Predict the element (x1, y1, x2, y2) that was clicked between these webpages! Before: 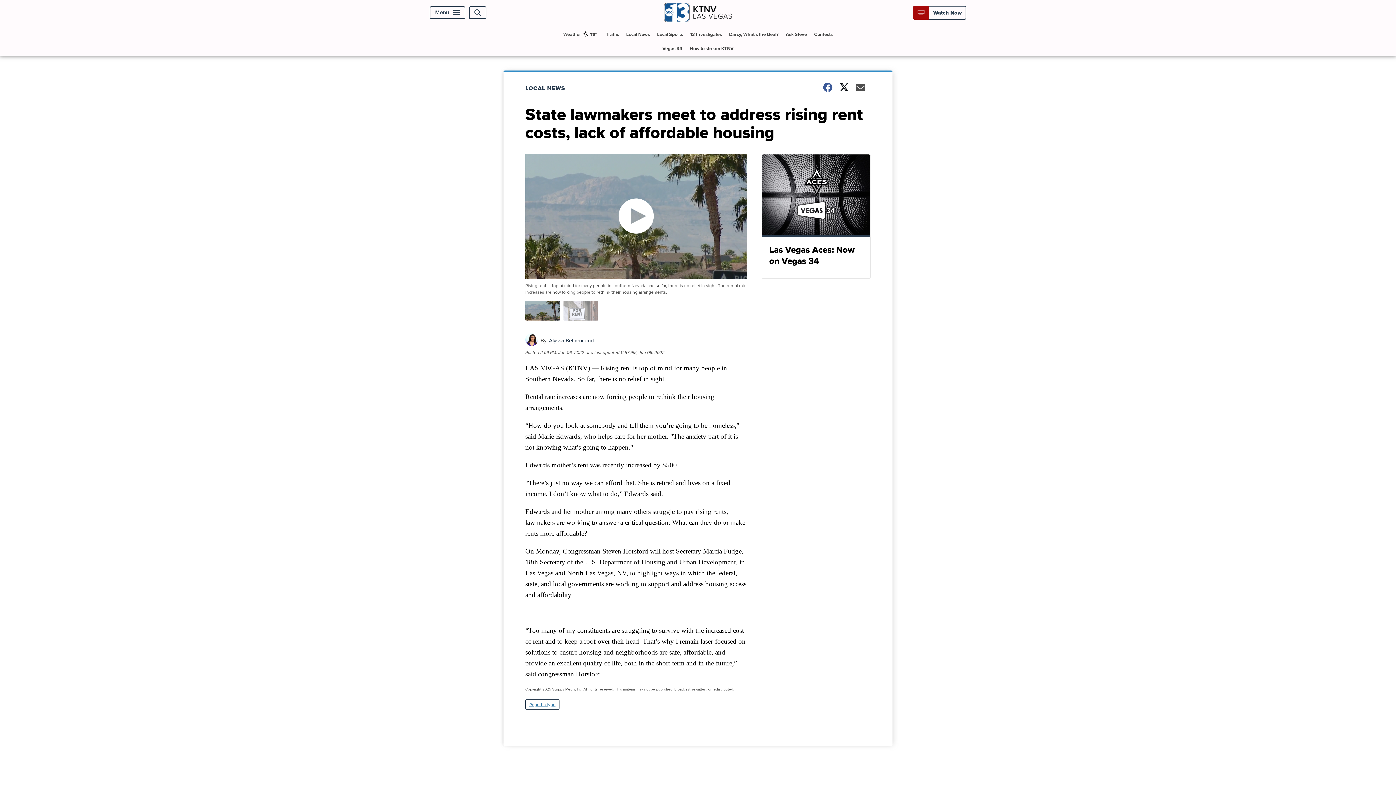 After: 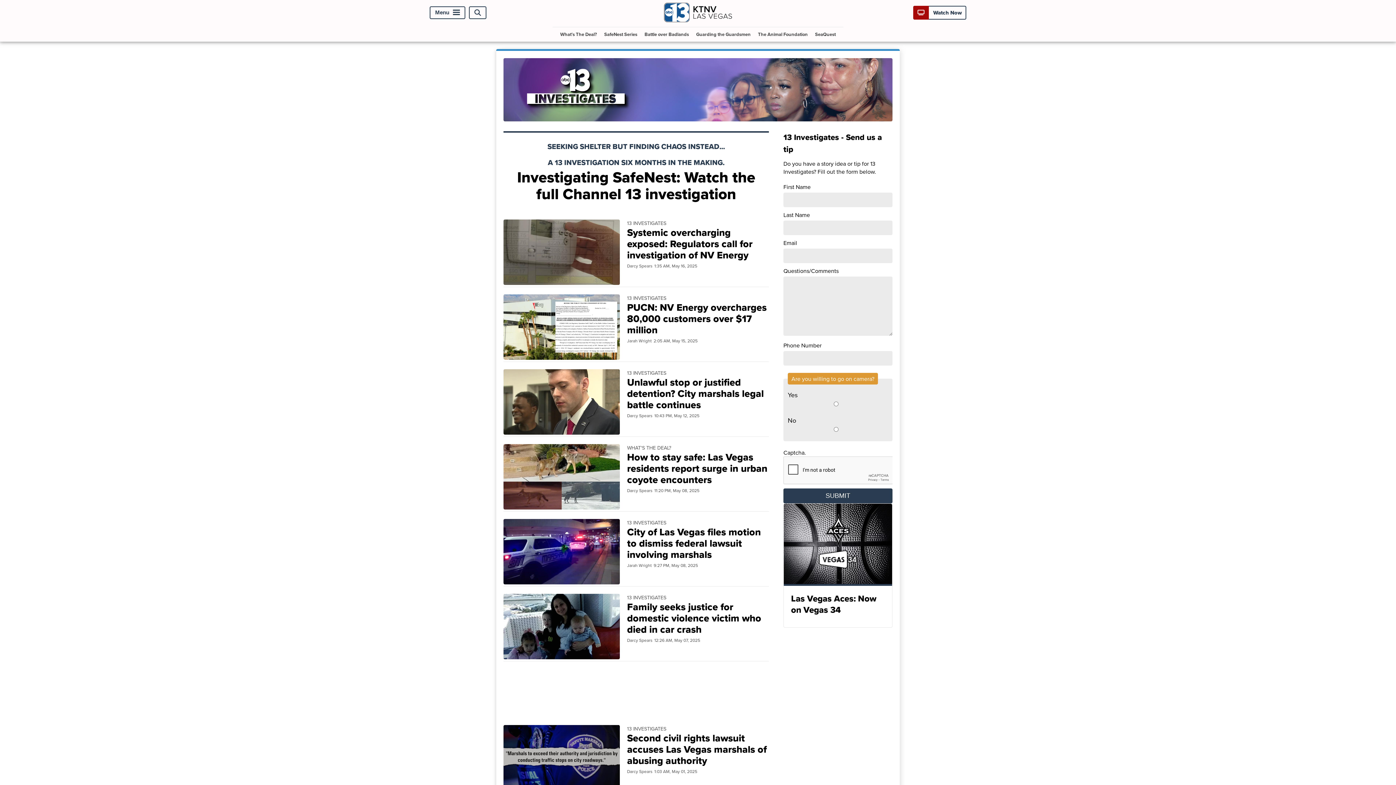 Action: bbox: (687, 27, 724, 41) label: 13 Investigates